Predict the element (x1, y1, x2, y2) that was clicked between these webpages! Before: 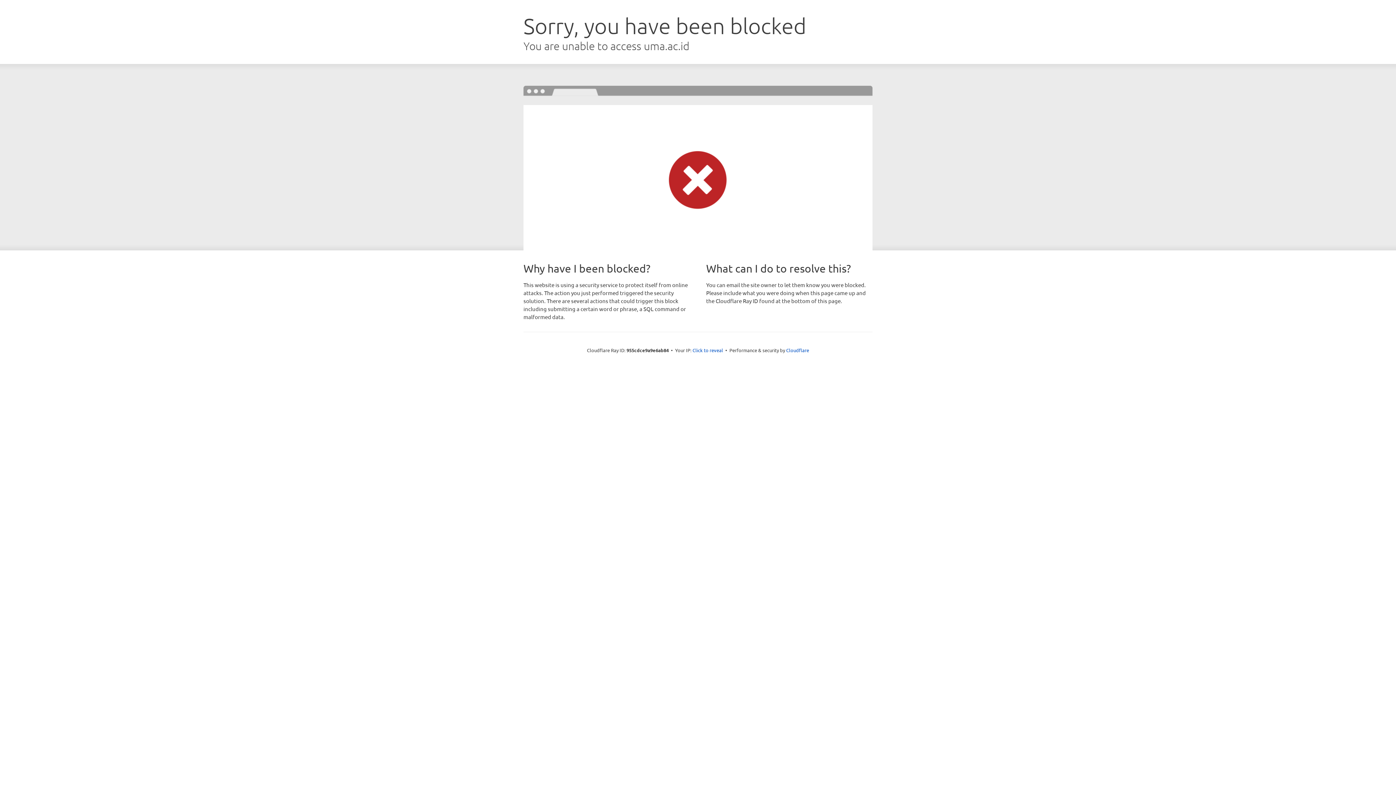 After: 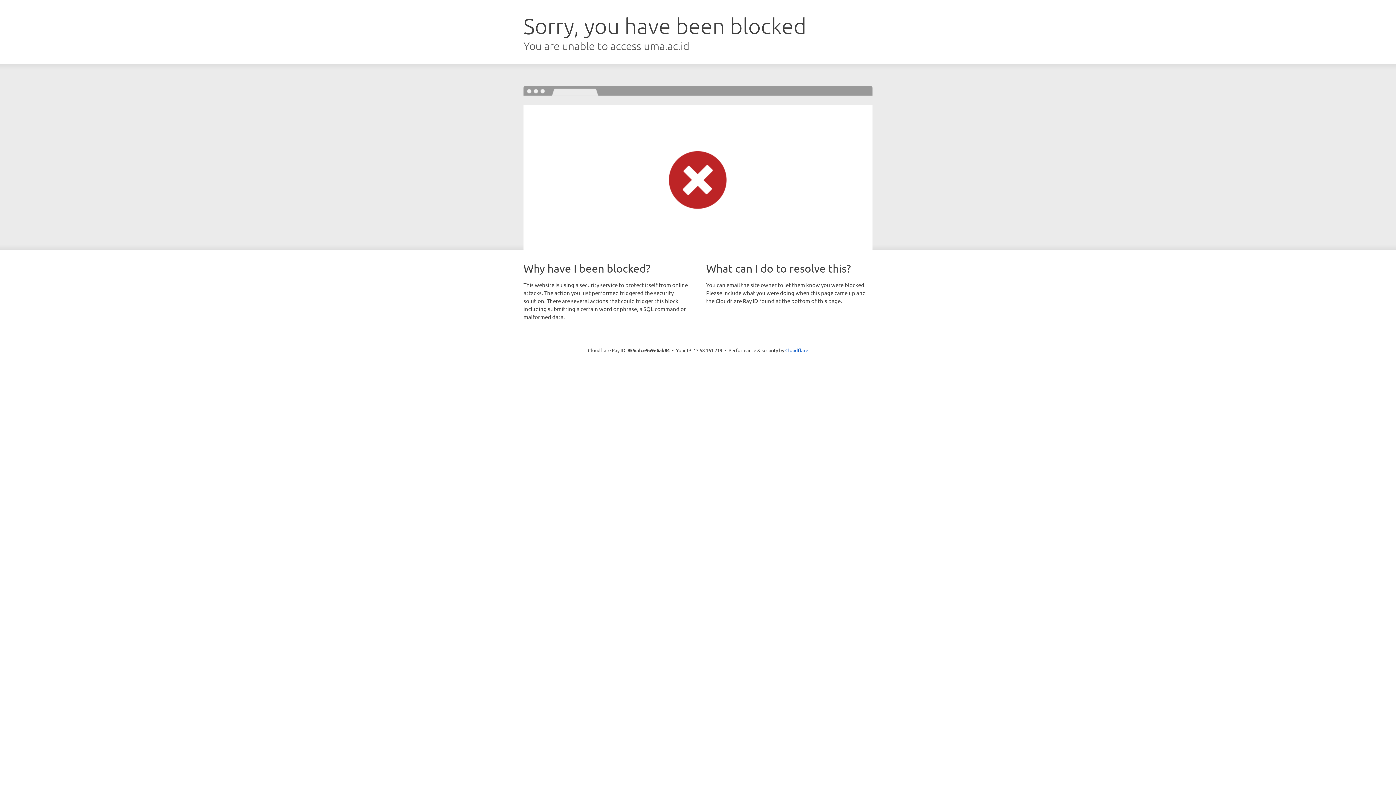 Action: label: Click to reveal bbox: (692, 346, 723, 353)